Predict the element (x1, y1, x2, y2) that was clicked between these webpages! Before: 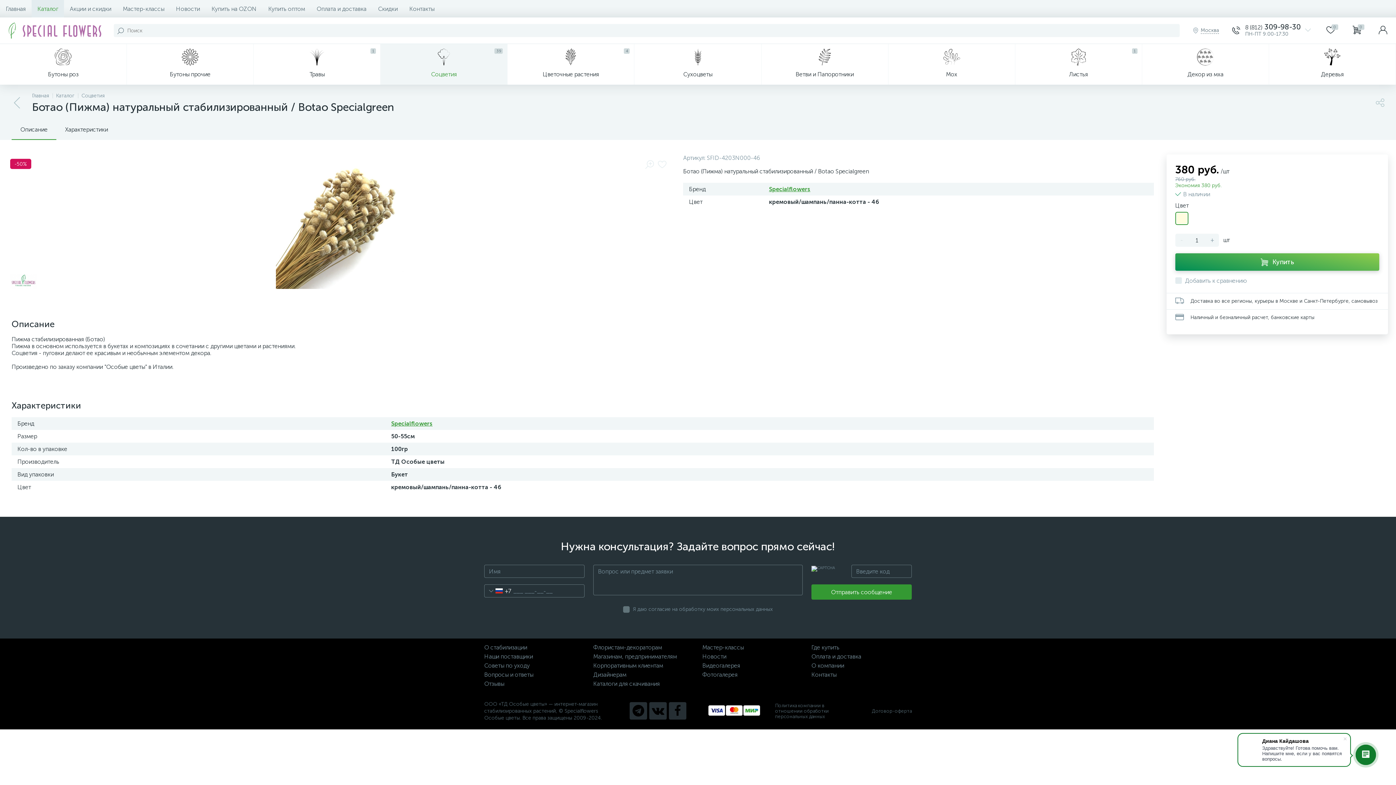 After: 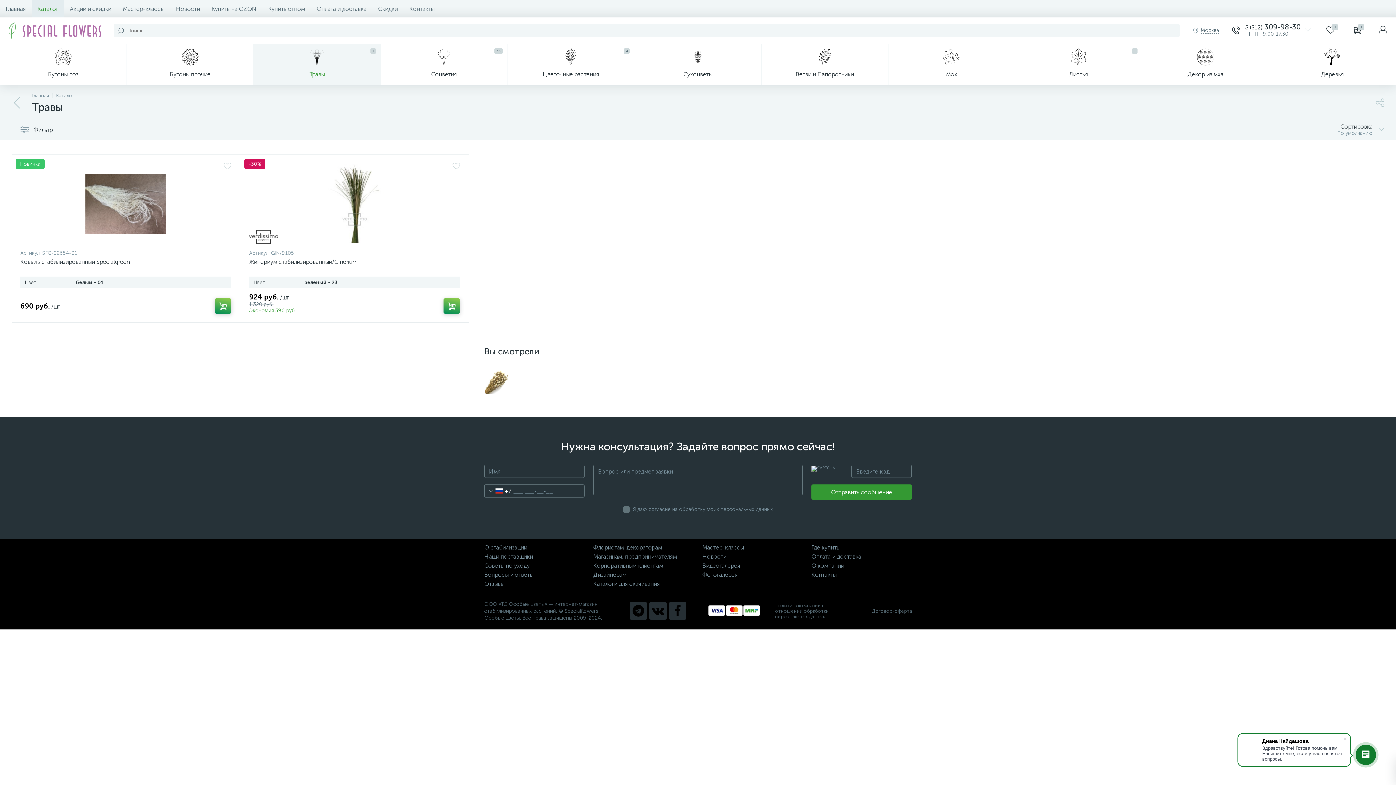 Action: bbox: (253, 44, 380, 84) label: Травы
1